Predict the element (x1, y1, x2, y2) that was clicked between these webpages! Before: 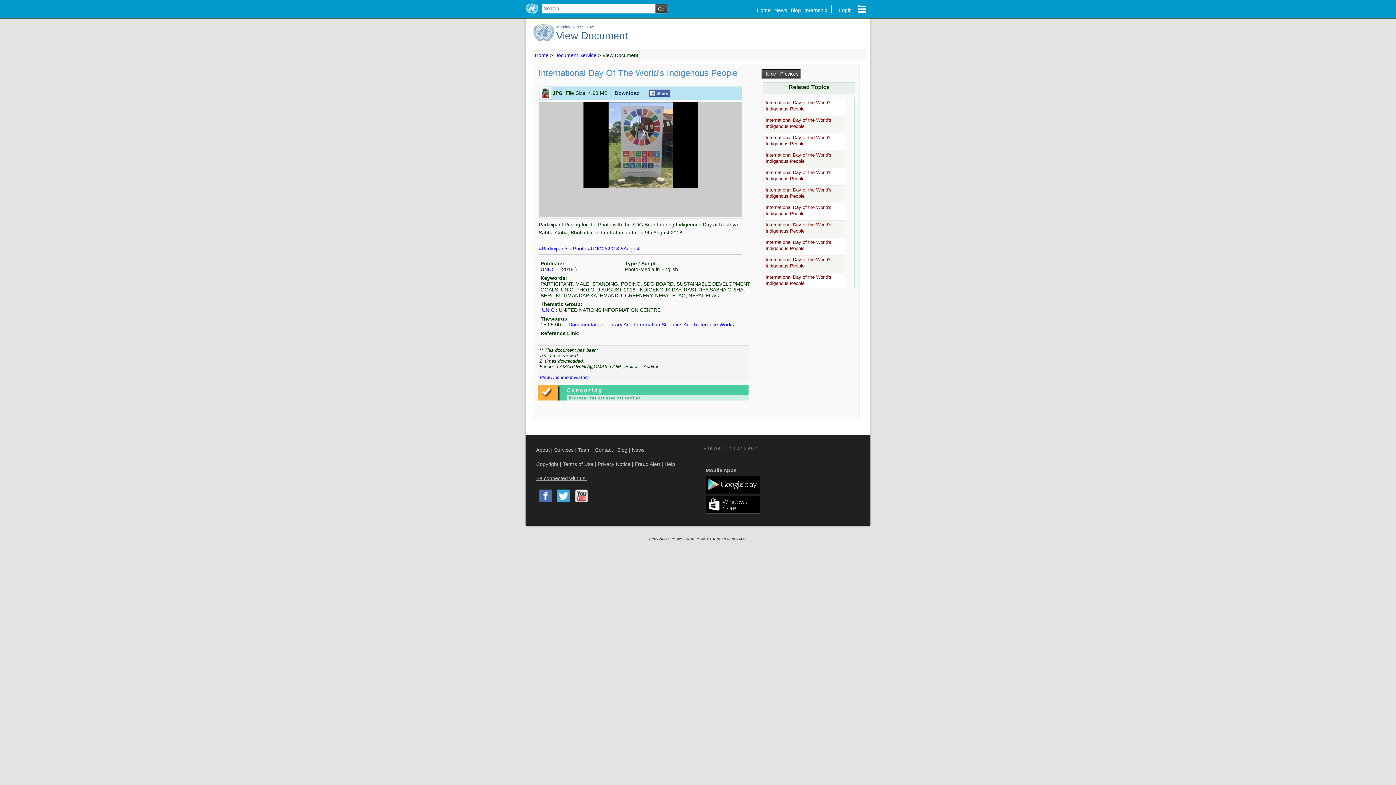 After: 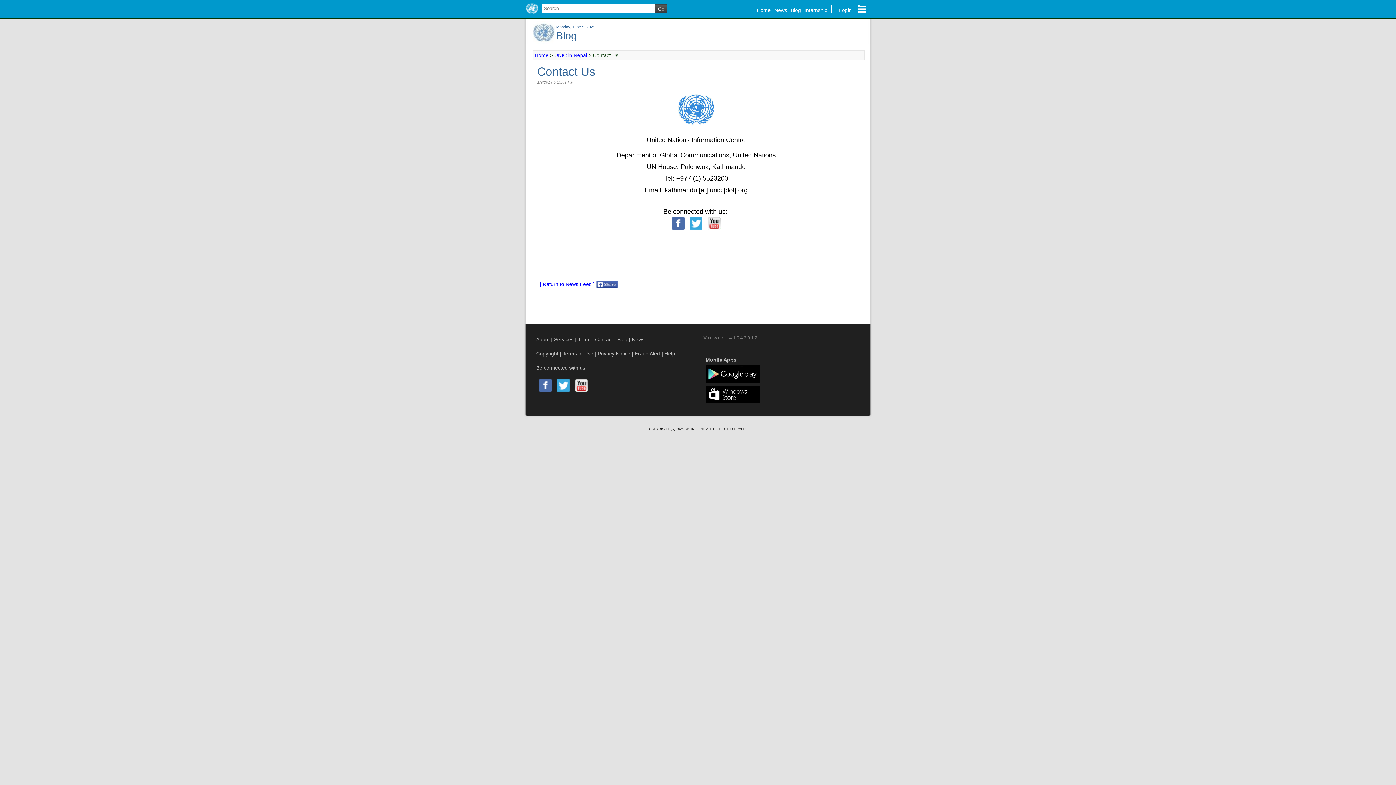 Action: bbox: (595, 447, 613, 453) label: Contact